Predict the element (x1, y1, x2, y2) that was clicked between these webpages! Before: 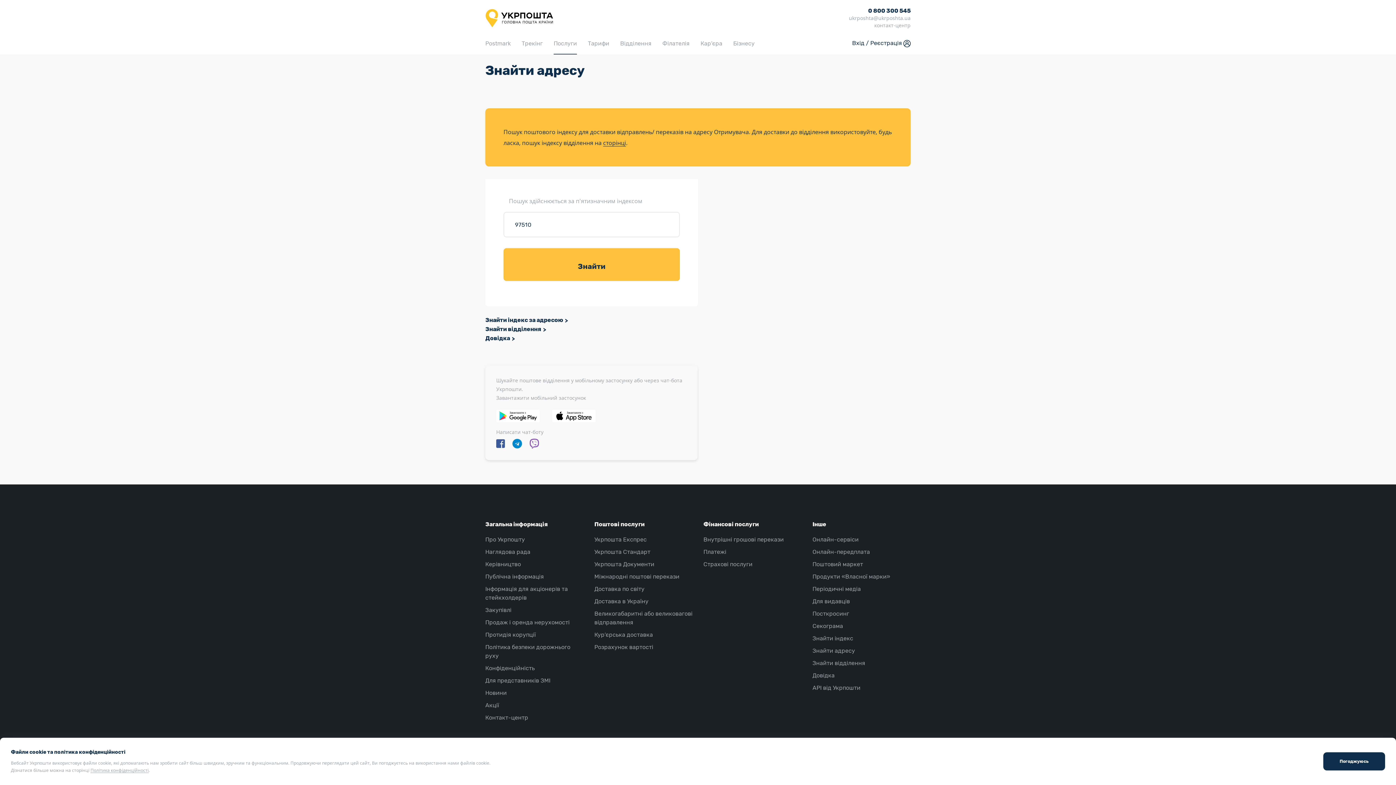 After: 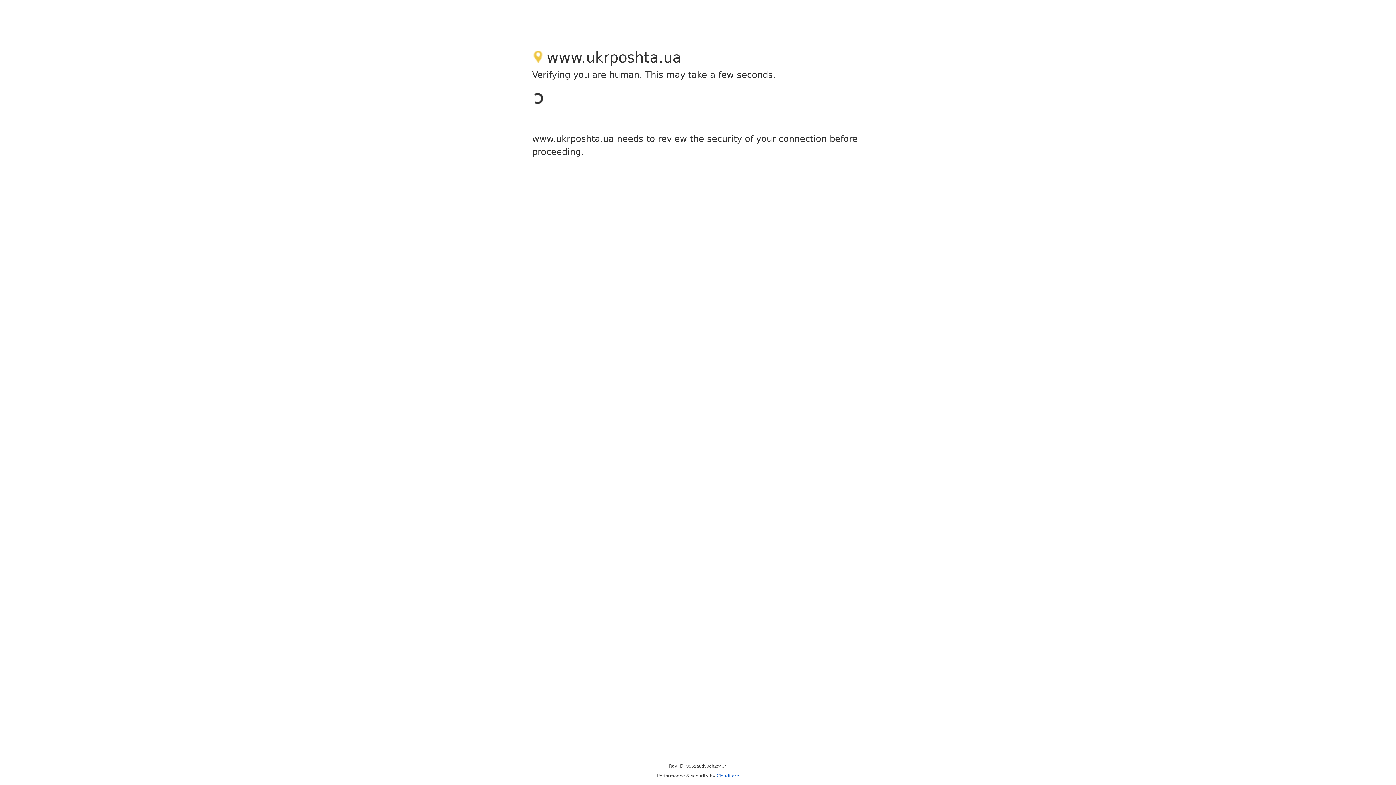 Action: bbox: (485, 602, 583, 614) label: Закупівлі